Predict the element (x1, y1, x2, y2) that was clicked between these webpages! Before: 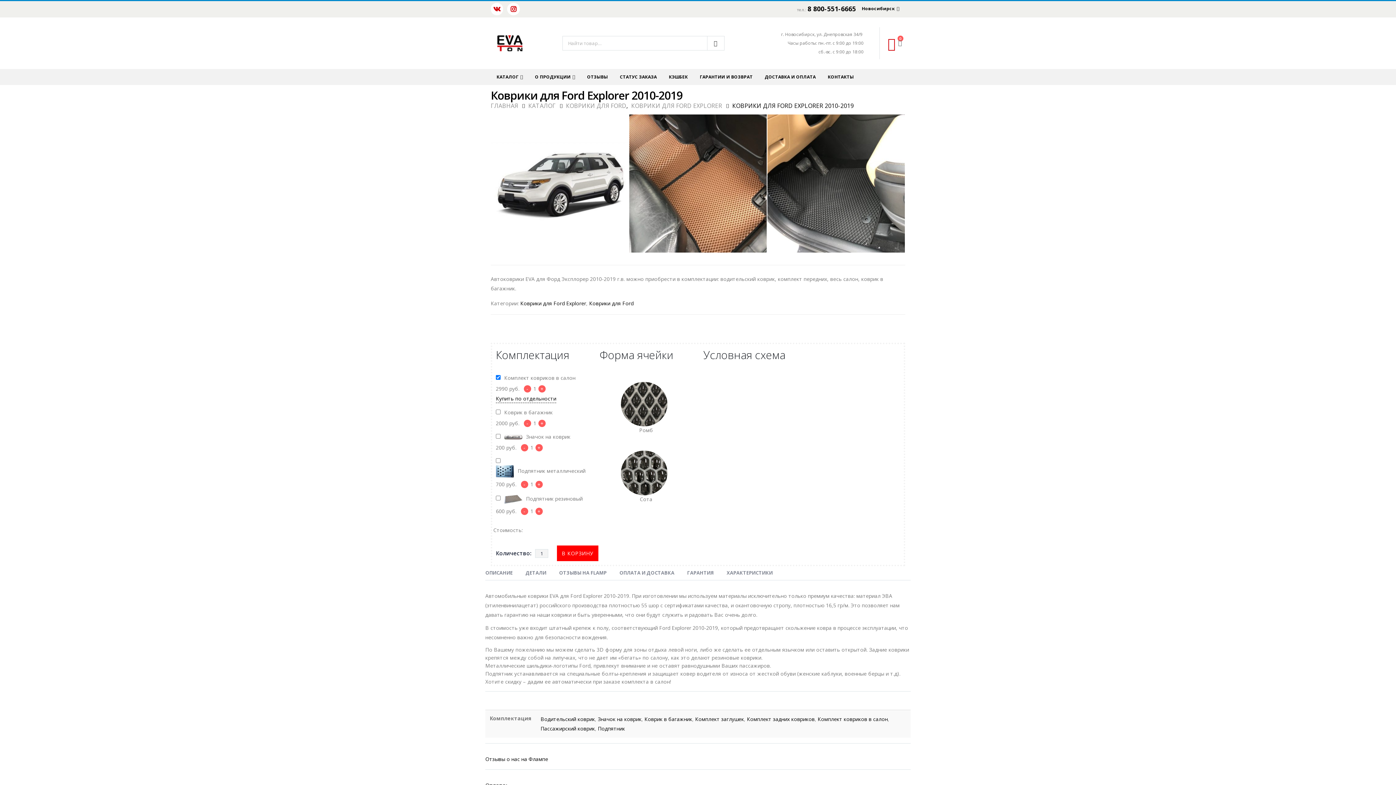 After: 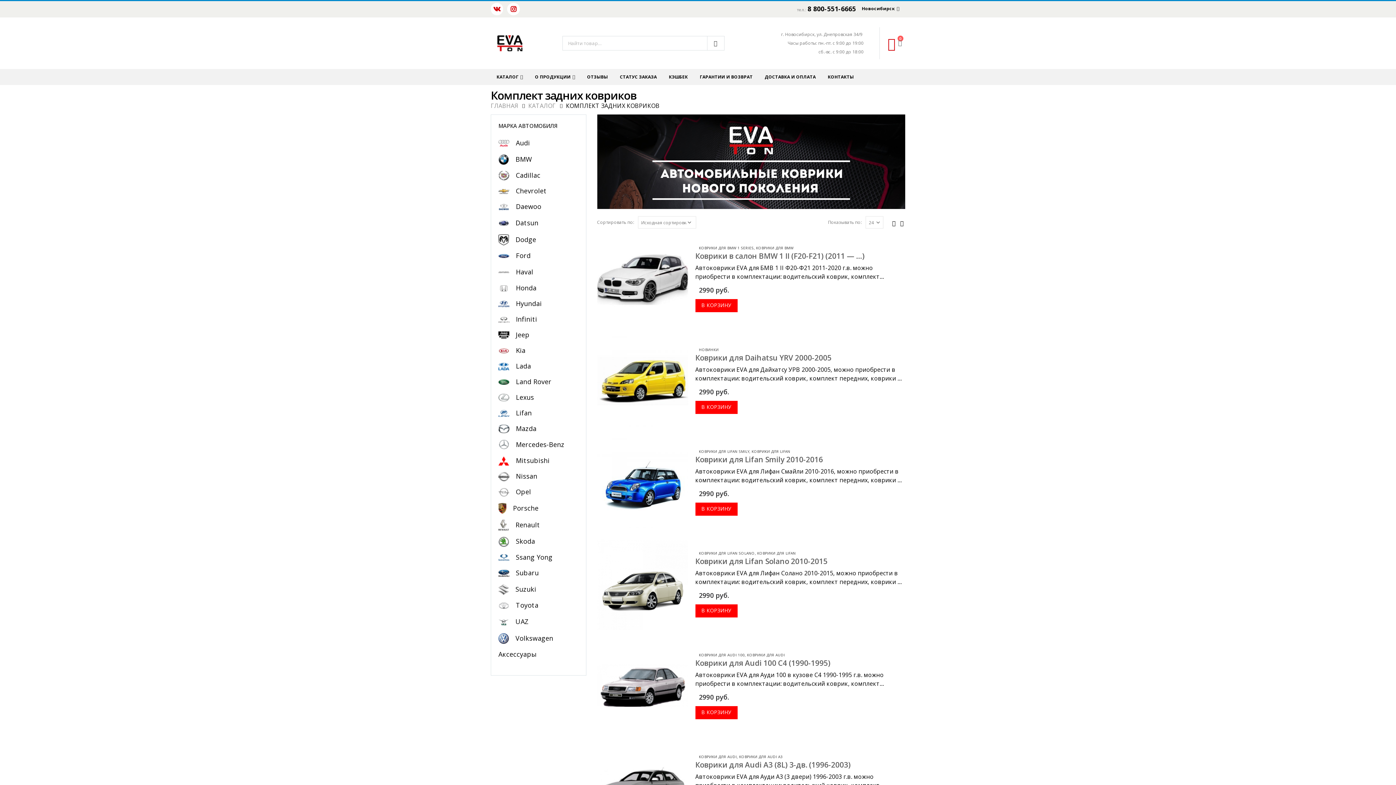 Action: label: Комплект задних ковриков bbox: (747, 716, 814, 723)